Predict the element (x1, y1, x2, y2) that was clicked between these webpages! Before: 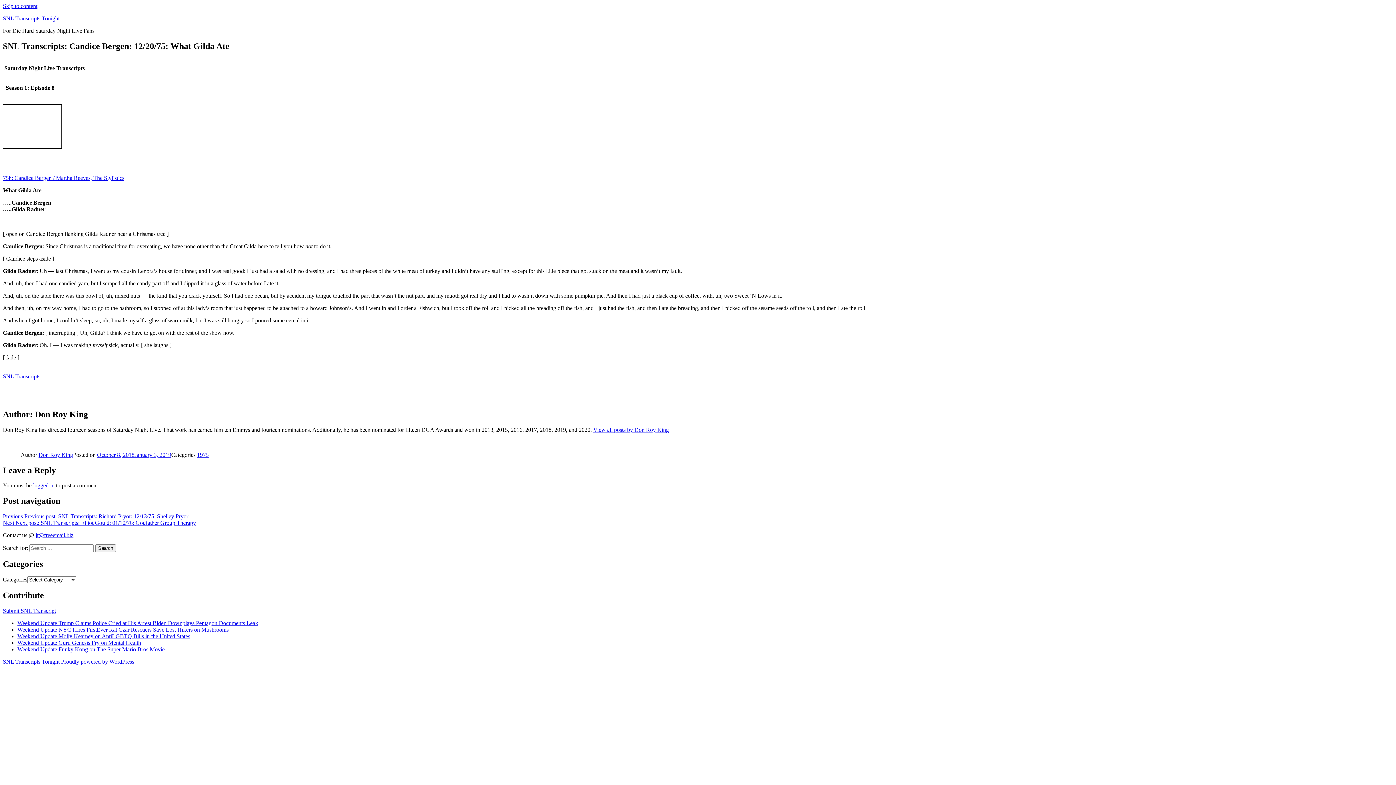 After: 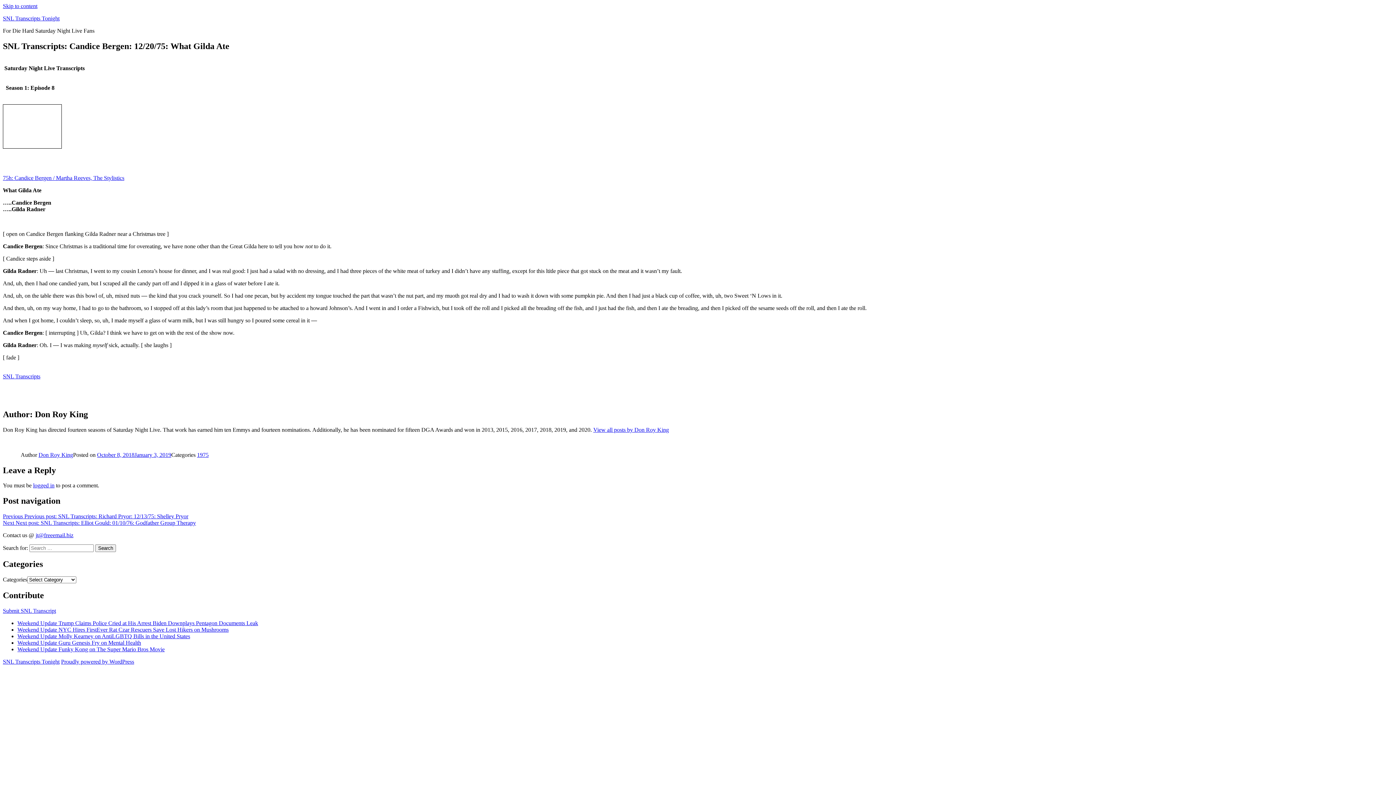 Action: bbox: (97, 451, 171, 458) label: October 8, 2018January 3, 2019